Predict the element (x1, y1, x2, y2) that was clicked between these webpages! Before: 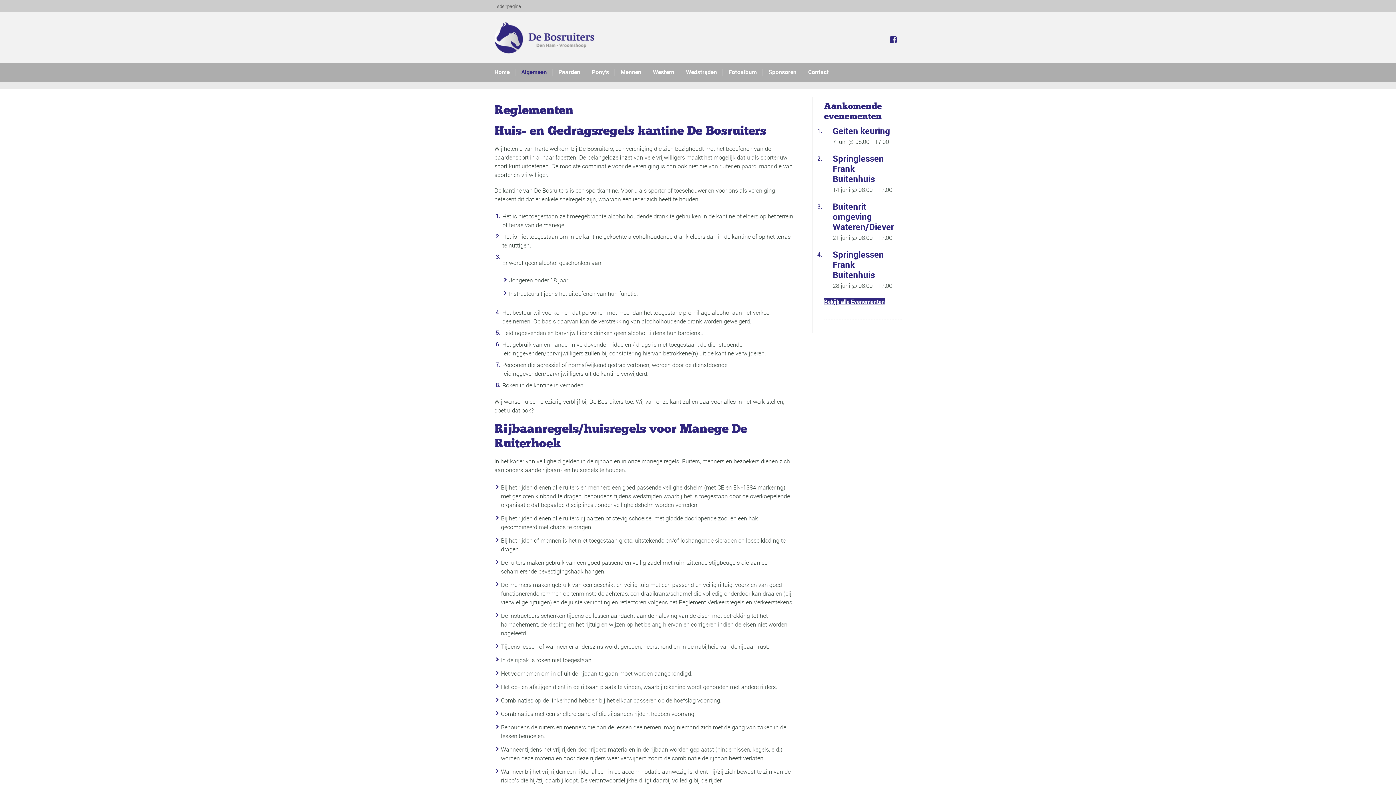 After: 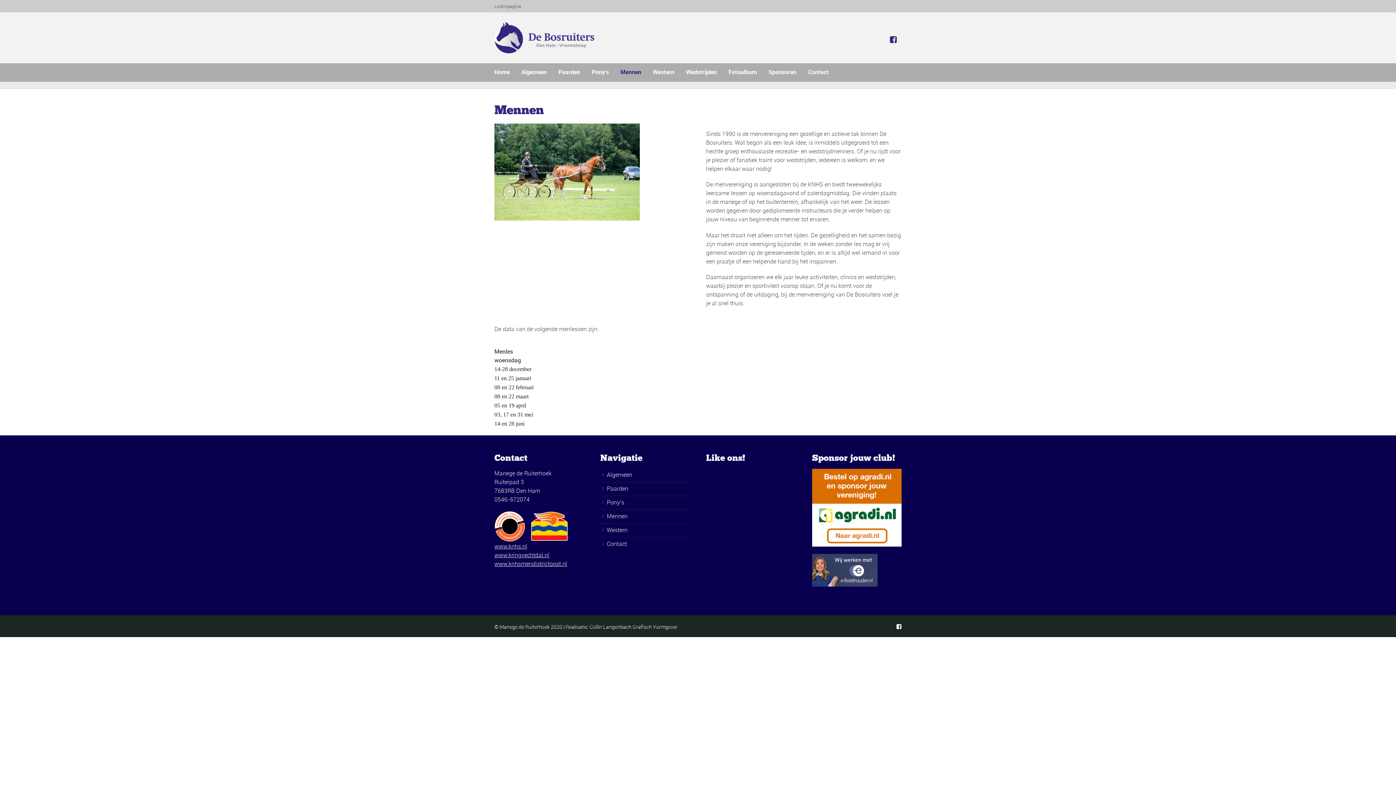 Action: bbox: (620, 63, 647, 81) label: Mennen